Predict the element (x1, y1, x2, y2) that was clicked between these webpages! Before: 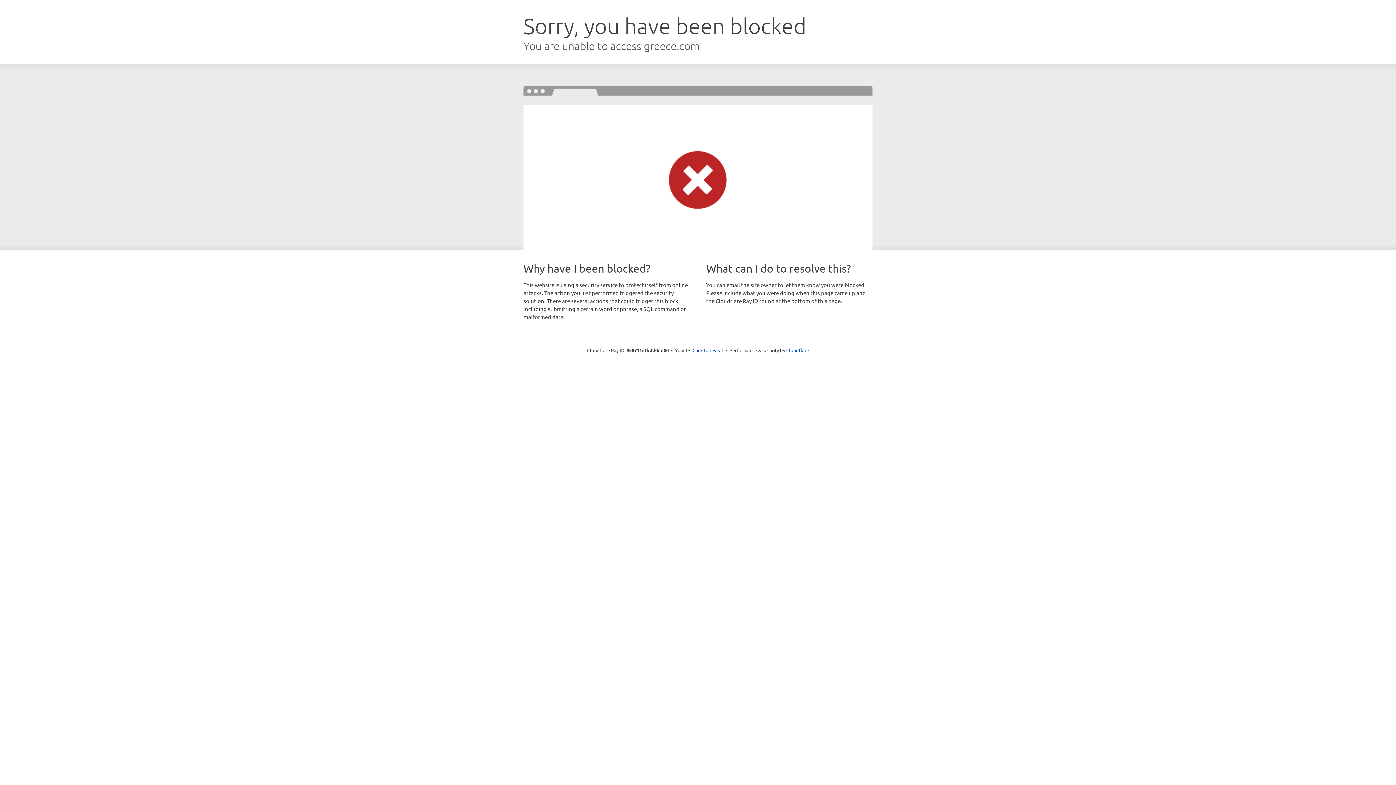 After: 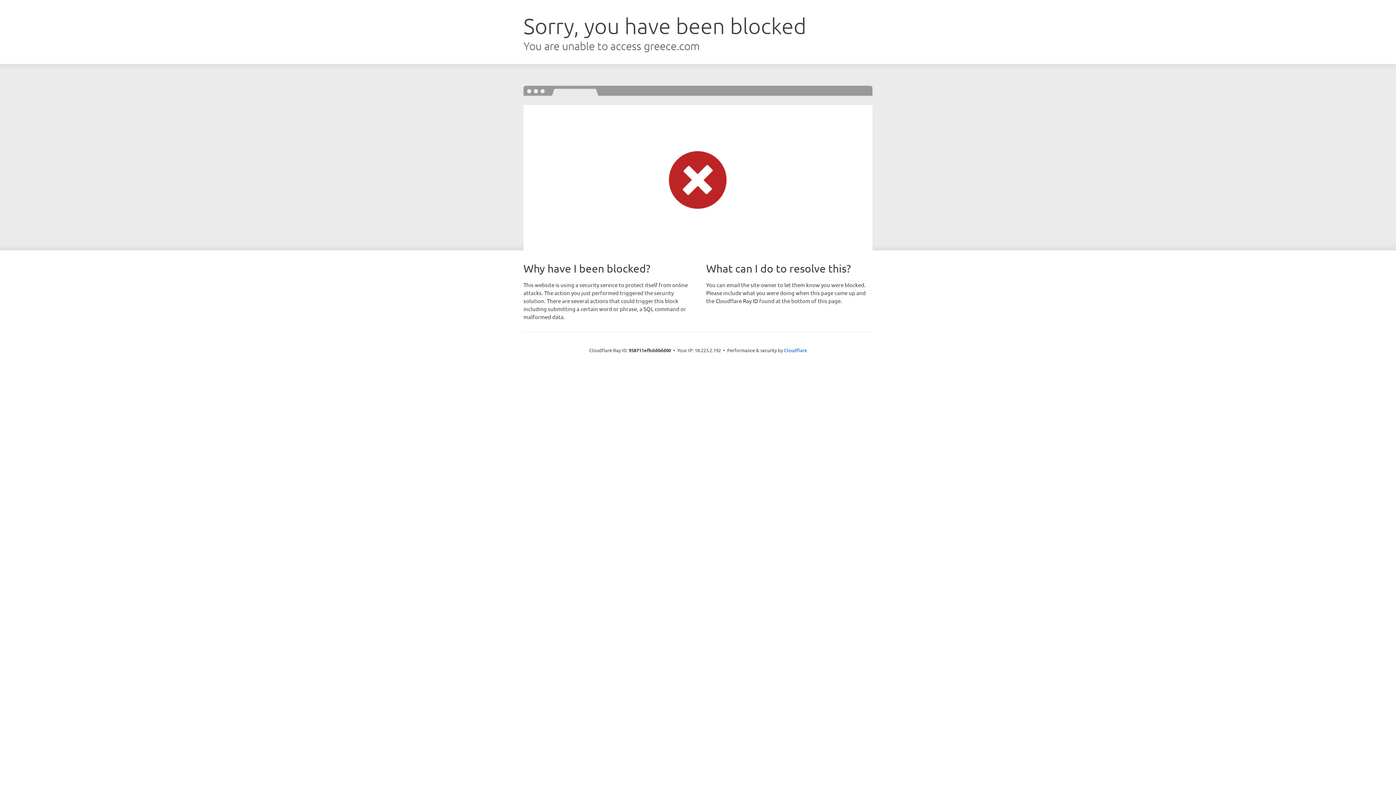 Action: bbox: (692, 346, 723, 353) label: Click to reveal